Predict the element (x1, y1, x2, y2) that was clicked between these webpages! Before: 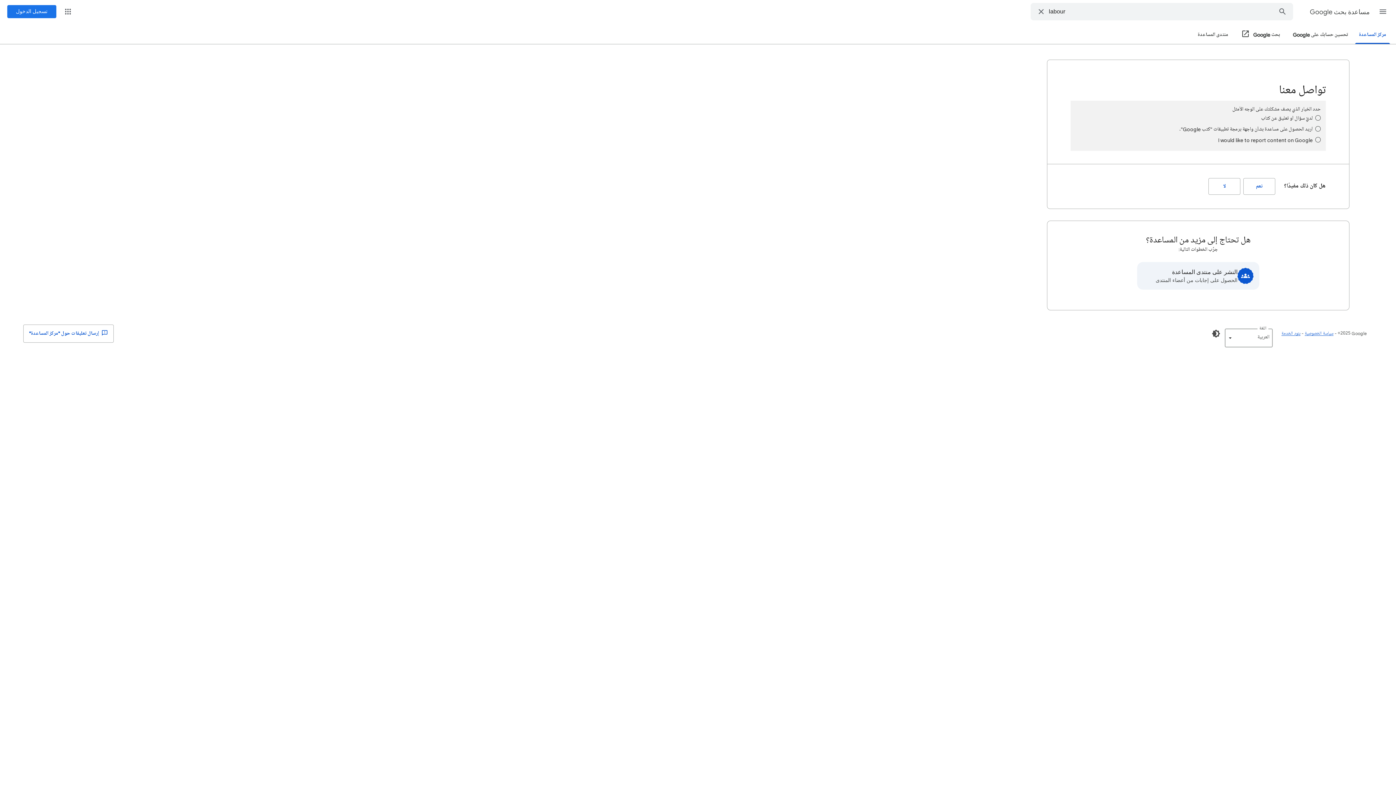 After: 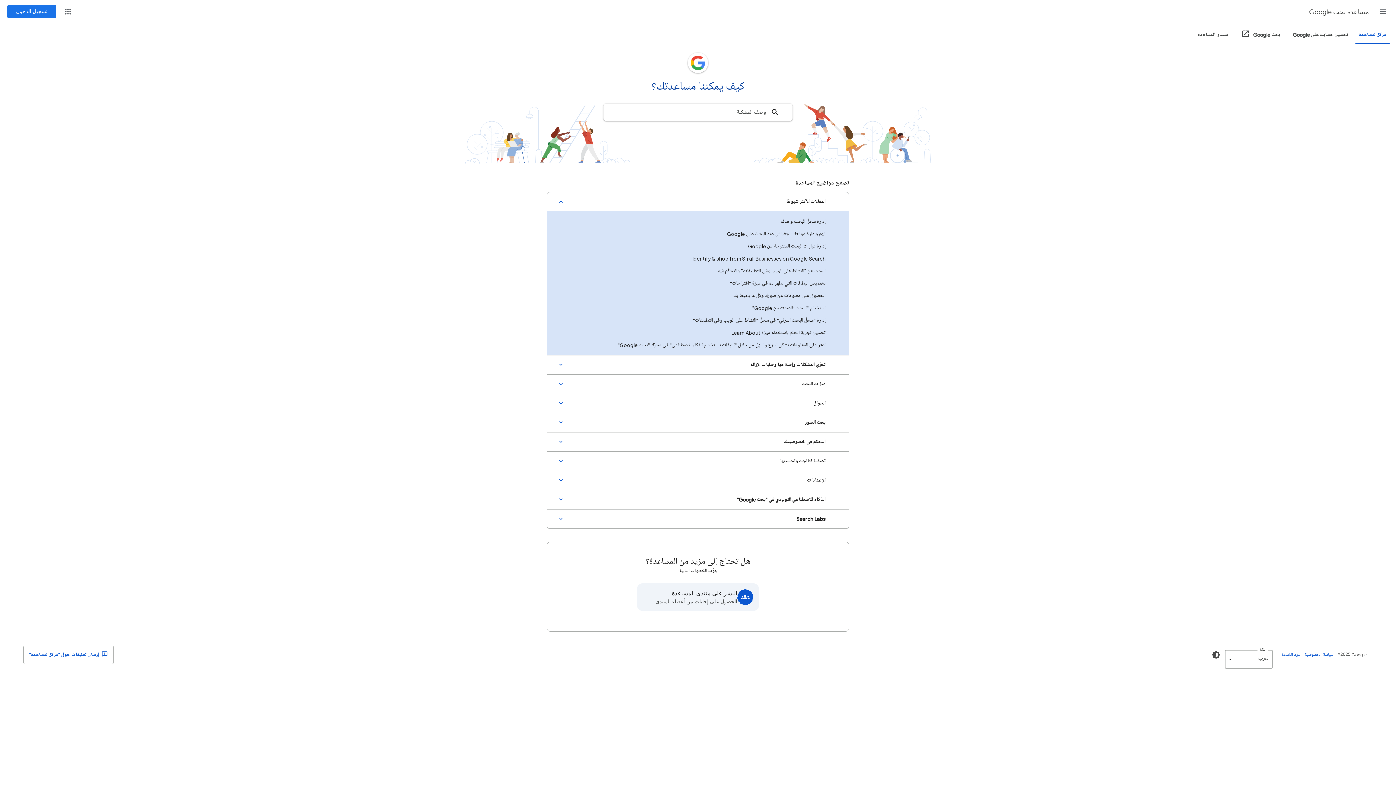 Action: bbox: (1355, 26, 1390, 44) label: مركز المساعدة